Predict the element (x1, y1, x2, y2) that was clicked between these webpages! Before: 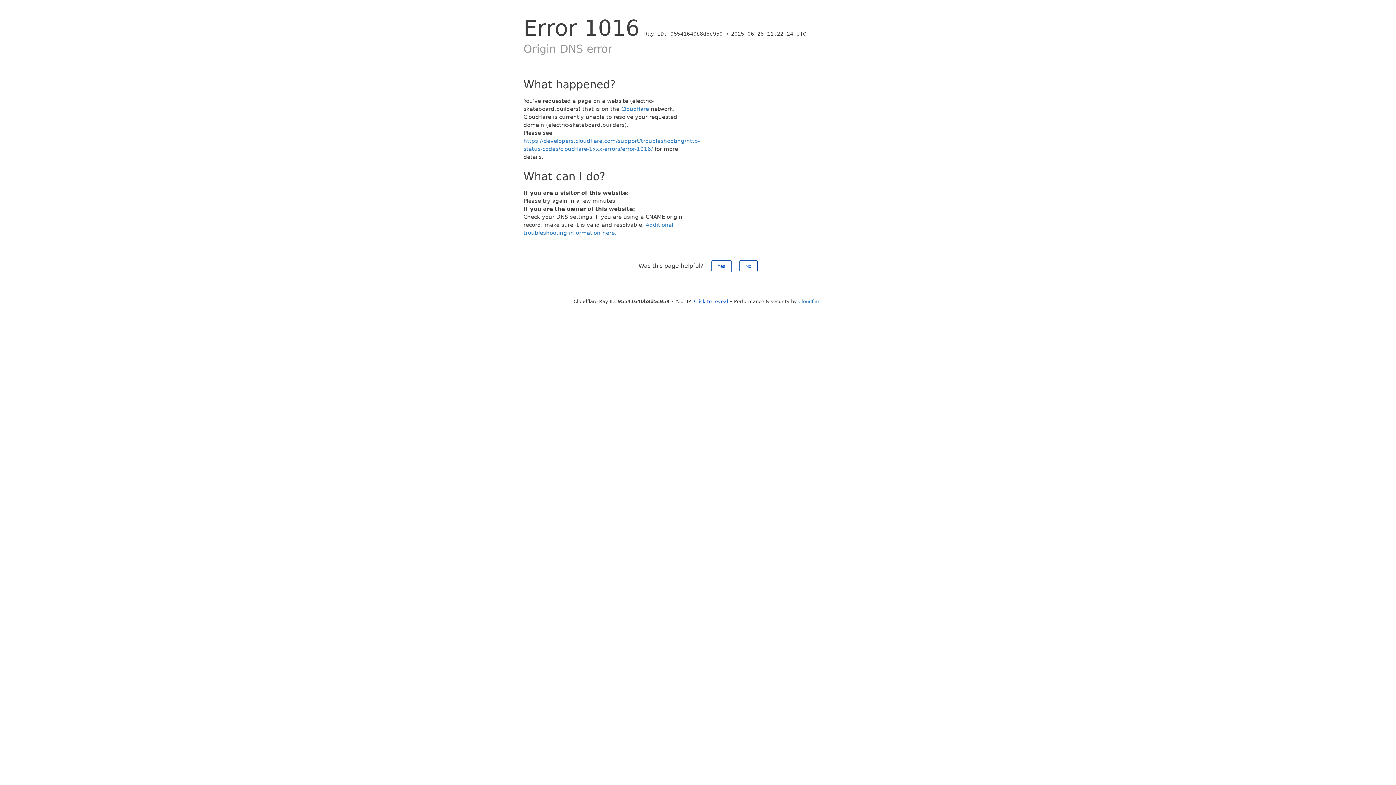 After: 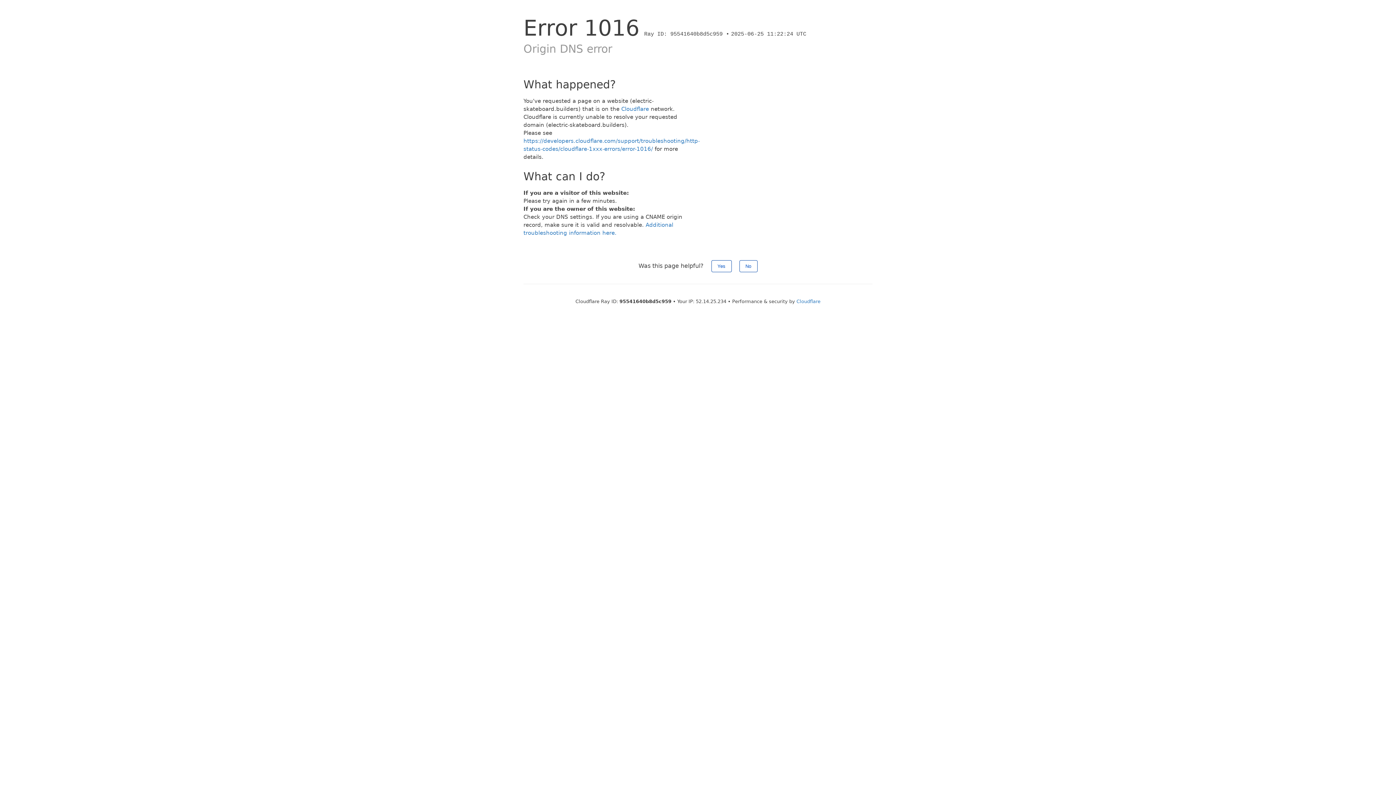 Action: label: Click to reveal bbox: (694, 298, 728, 304)